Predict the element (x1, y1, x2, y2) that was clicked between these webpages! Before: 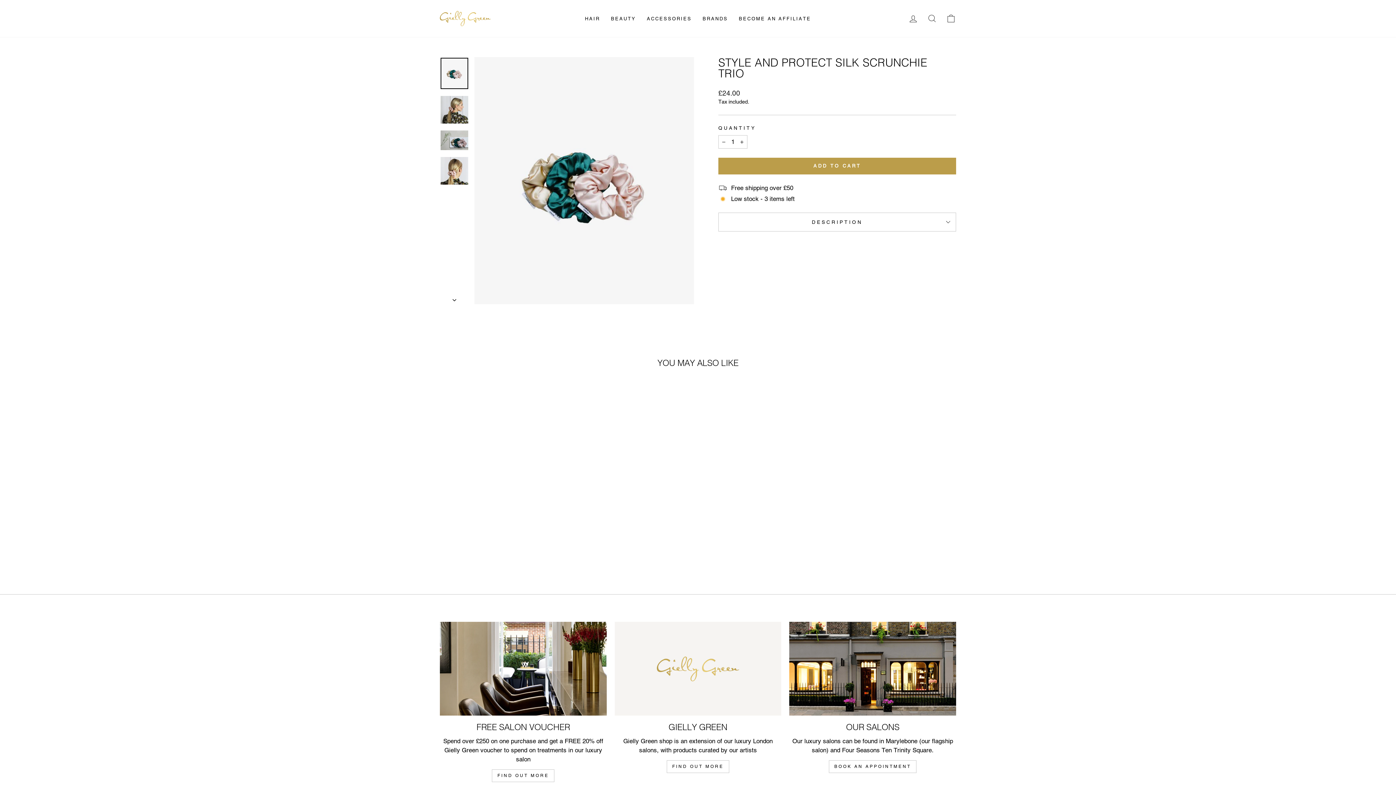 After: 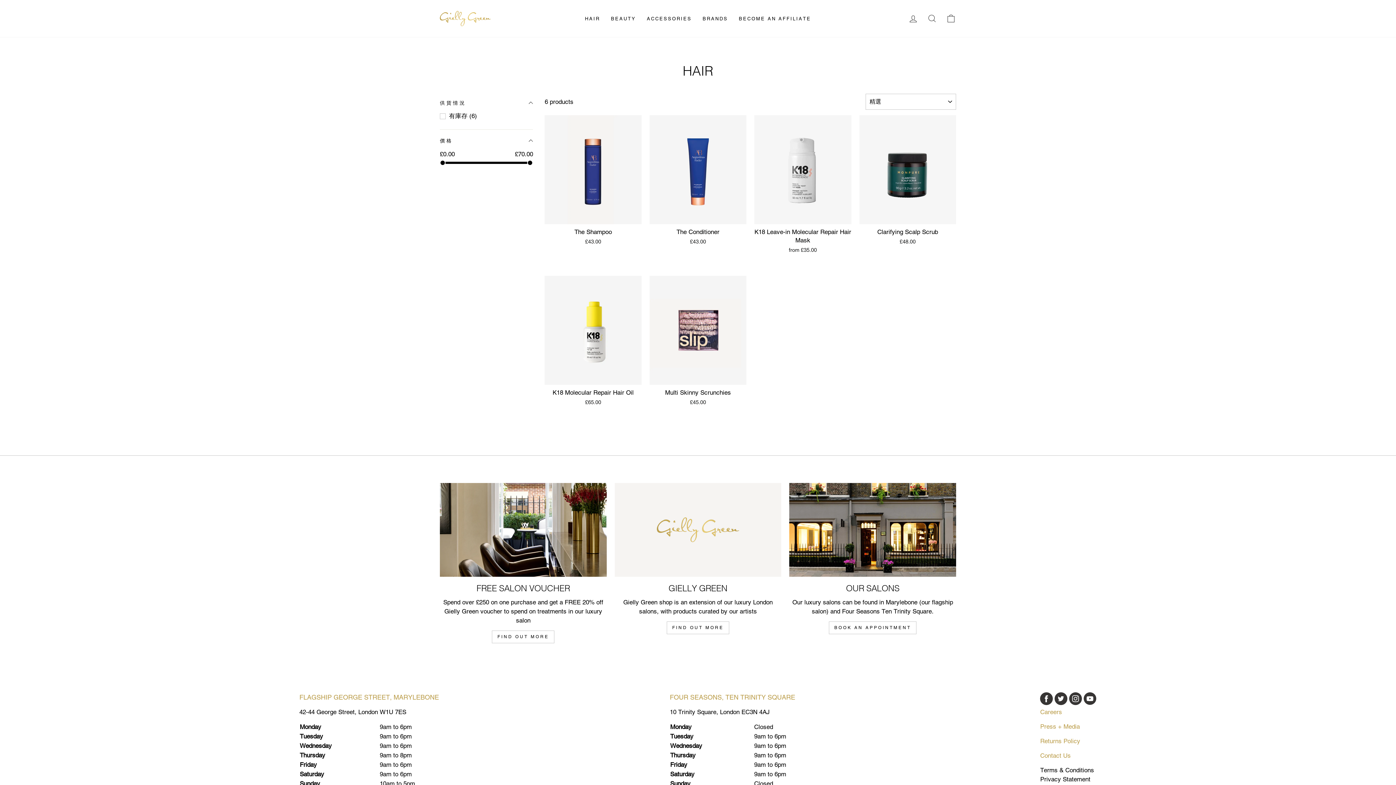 Action: bbox: (579, 12, 605, 24) label: HAIR